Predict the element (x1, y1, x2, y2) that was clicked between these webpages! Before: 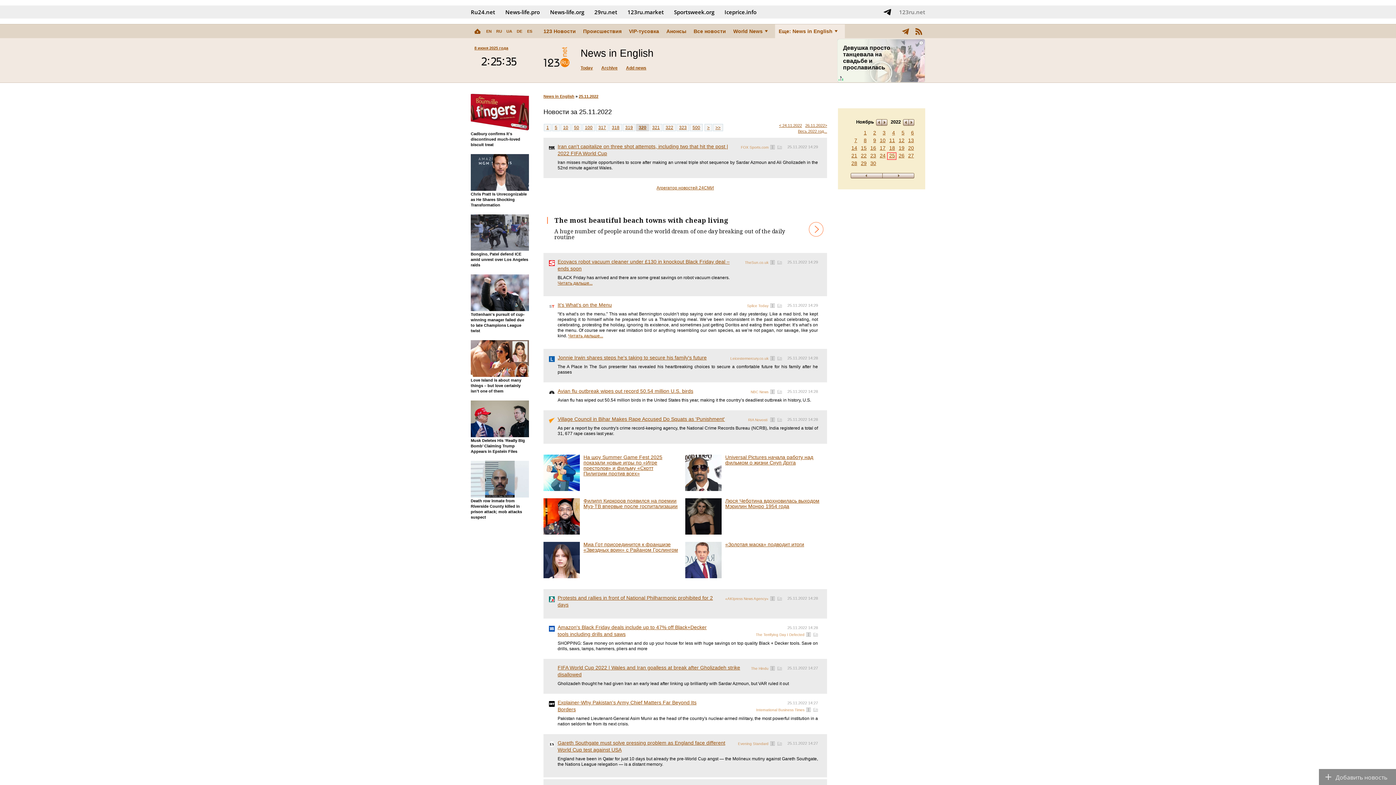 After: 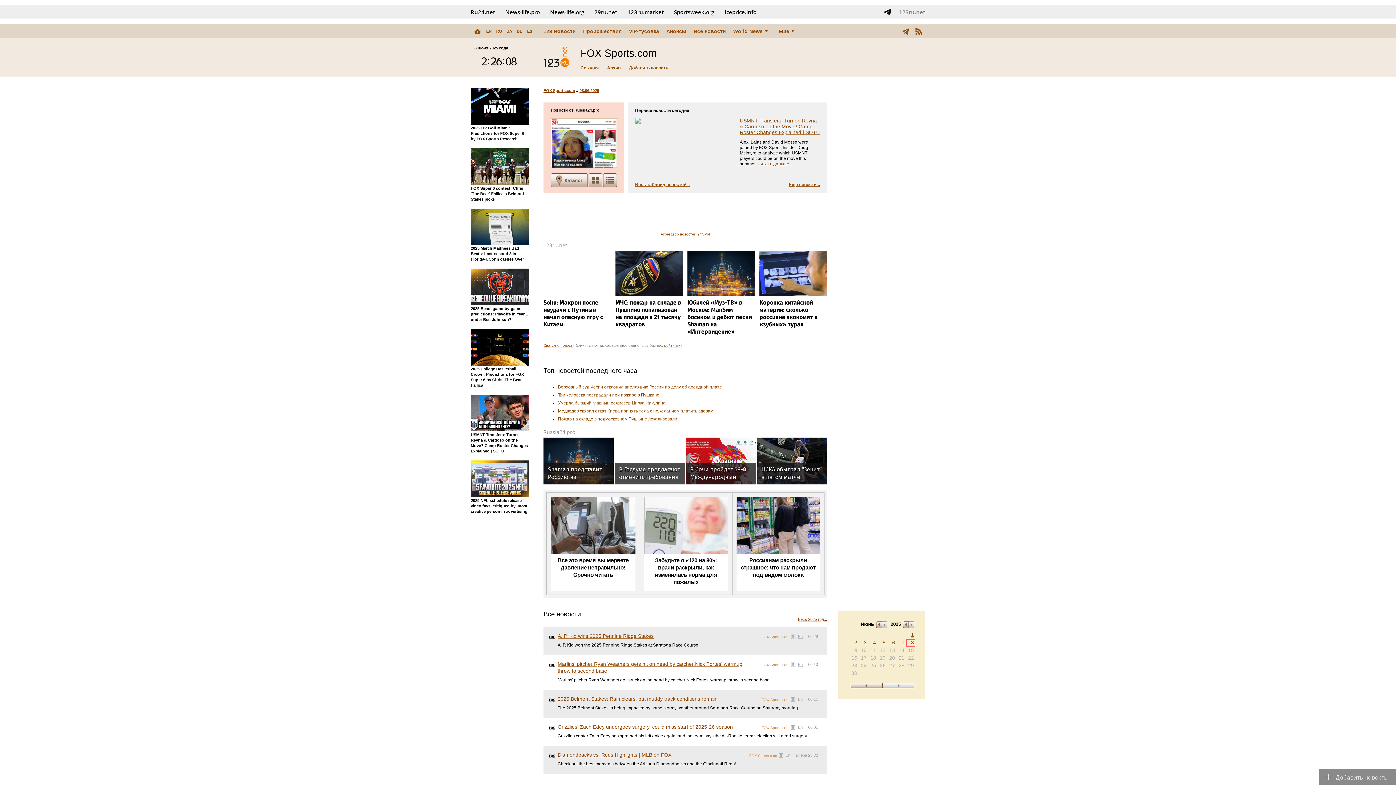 Action: bbox: (770, 145, 774, 149)